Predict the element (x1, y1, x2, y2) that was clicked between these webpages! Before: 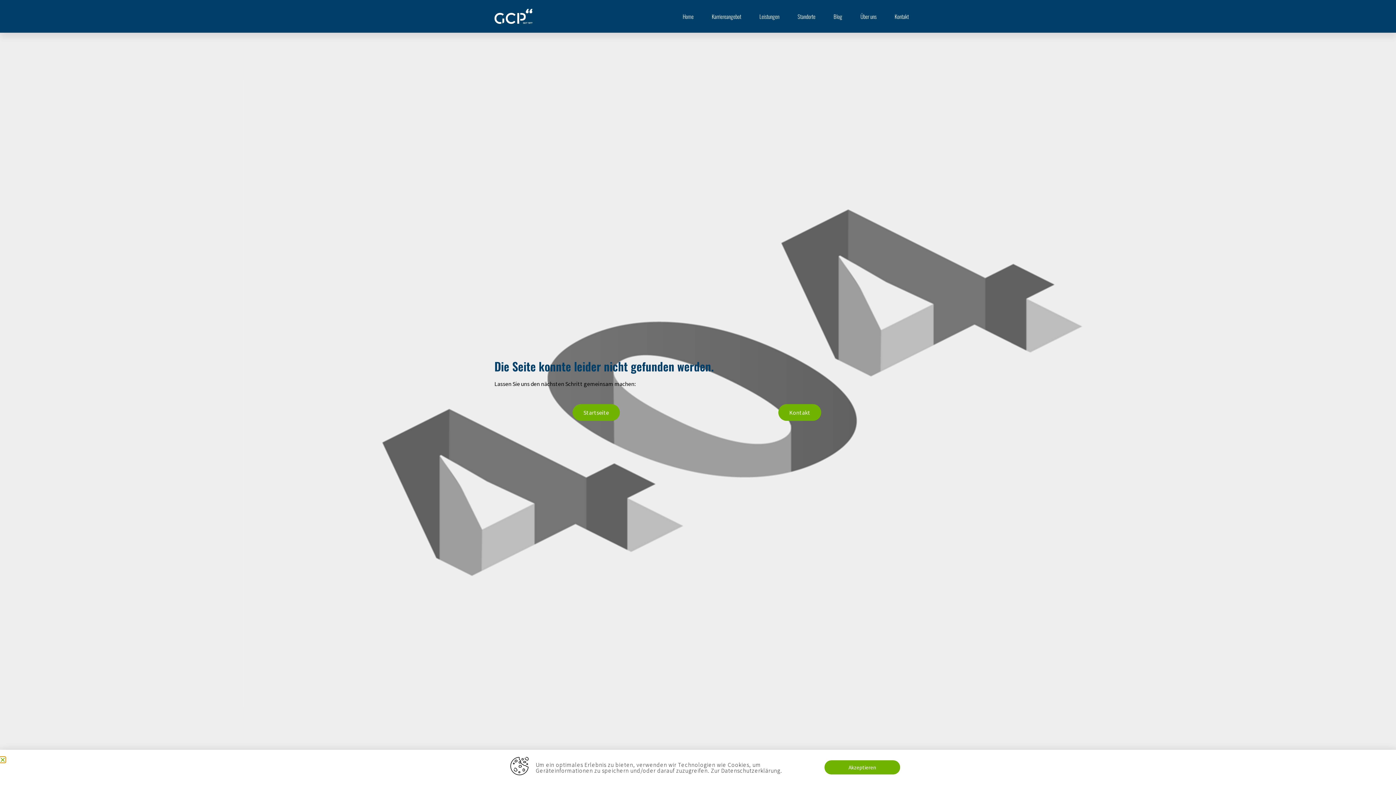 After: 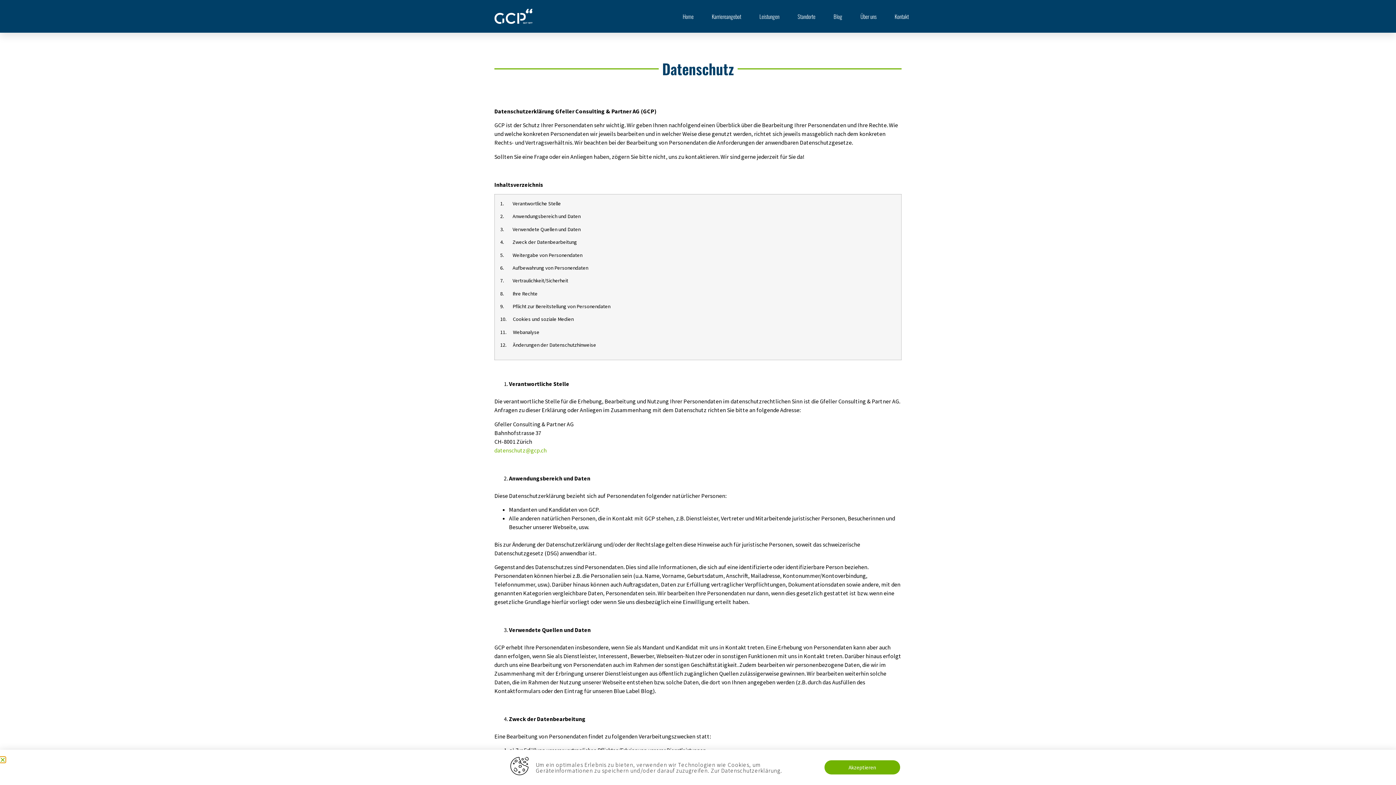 Action: label: Um ein optimales Erlebnis zu bieten, verwenden wir Technologien wie Cookies, um Geräteinformationen zu speichern und/oder darauf zuzugreifen. Zur Datenschutzerklärung. bbox: (536, 761, 782, 774)